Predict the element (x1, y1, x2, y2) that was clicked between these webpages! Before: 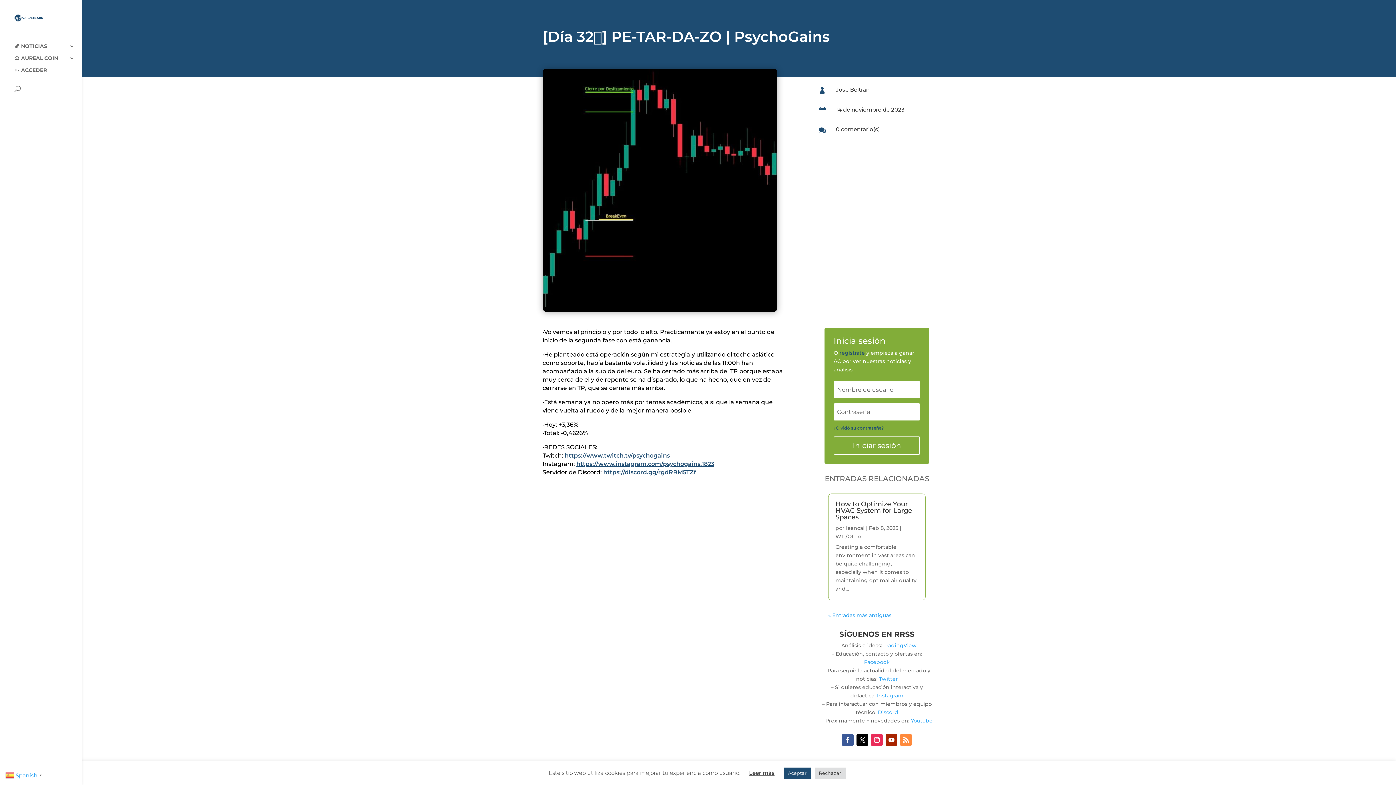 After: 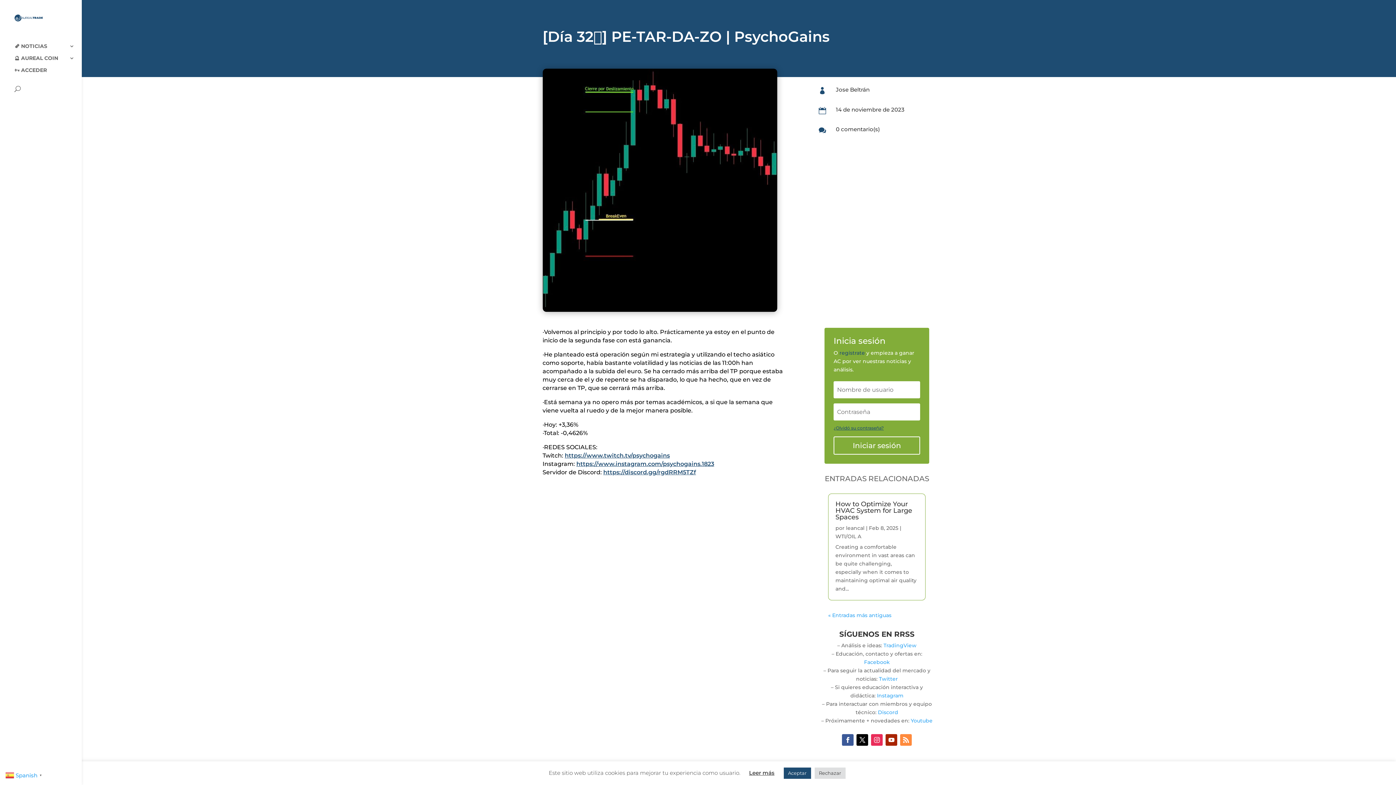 Action: bbox: (871, 734, 883, 746)